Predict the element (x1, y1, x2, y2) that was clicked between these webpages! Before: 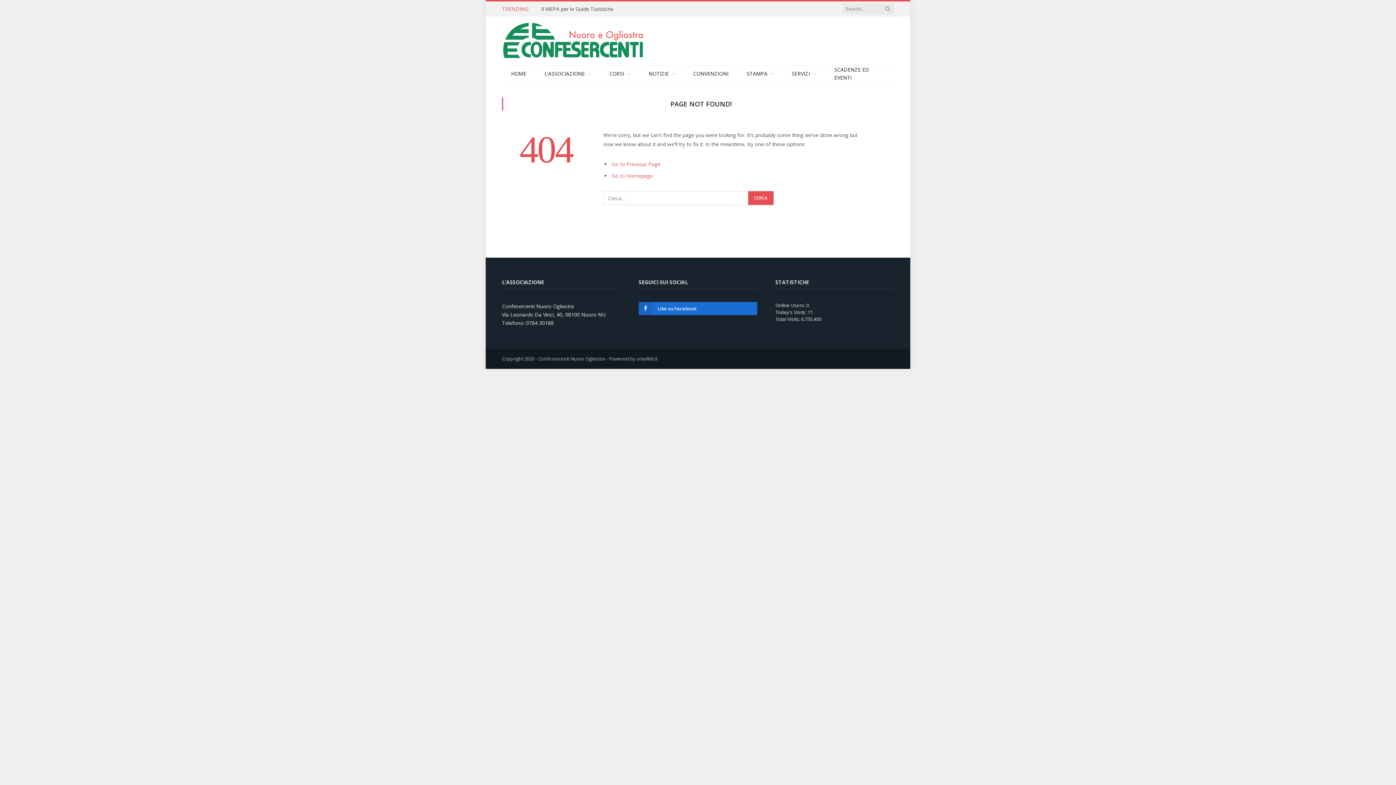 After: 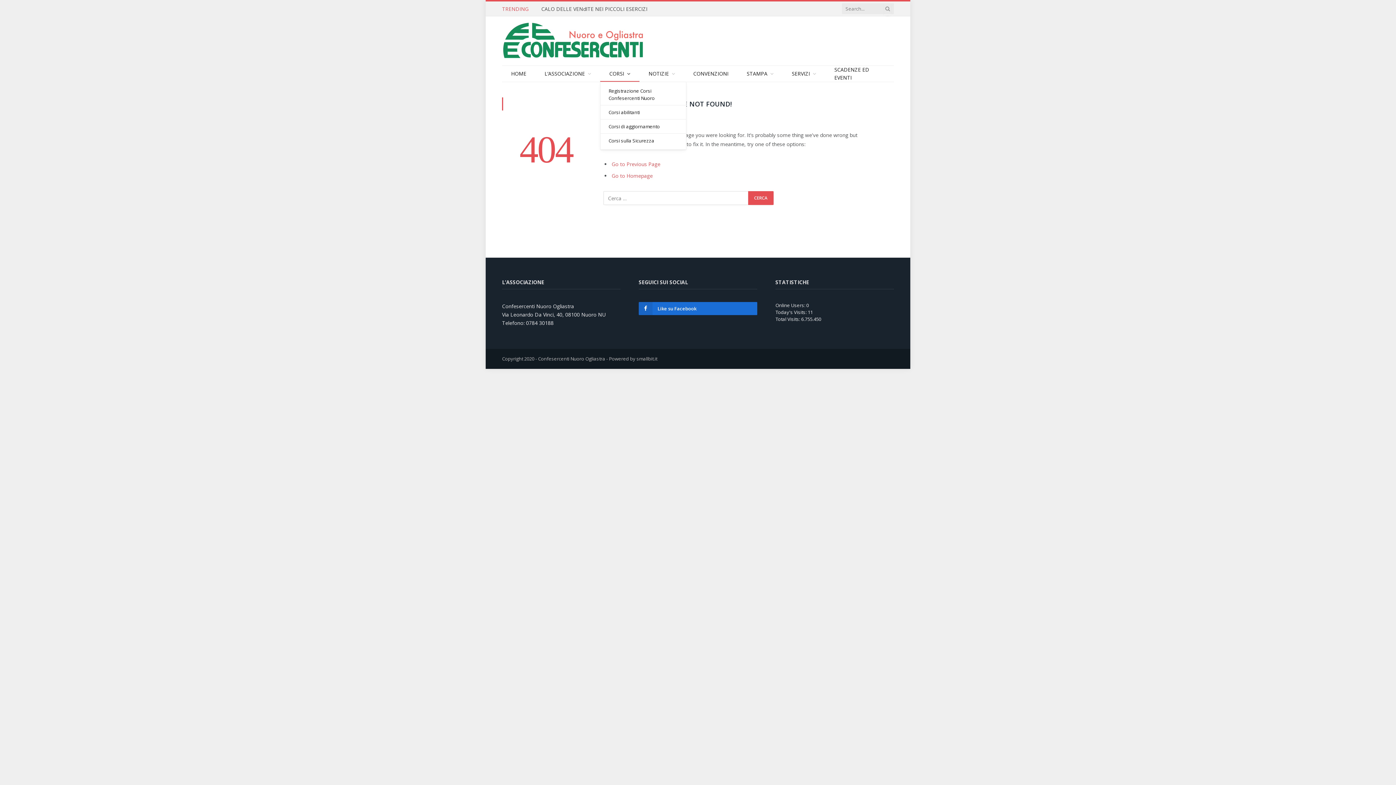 Action: label: CORSI bbox: (600, 65, 639, 81)